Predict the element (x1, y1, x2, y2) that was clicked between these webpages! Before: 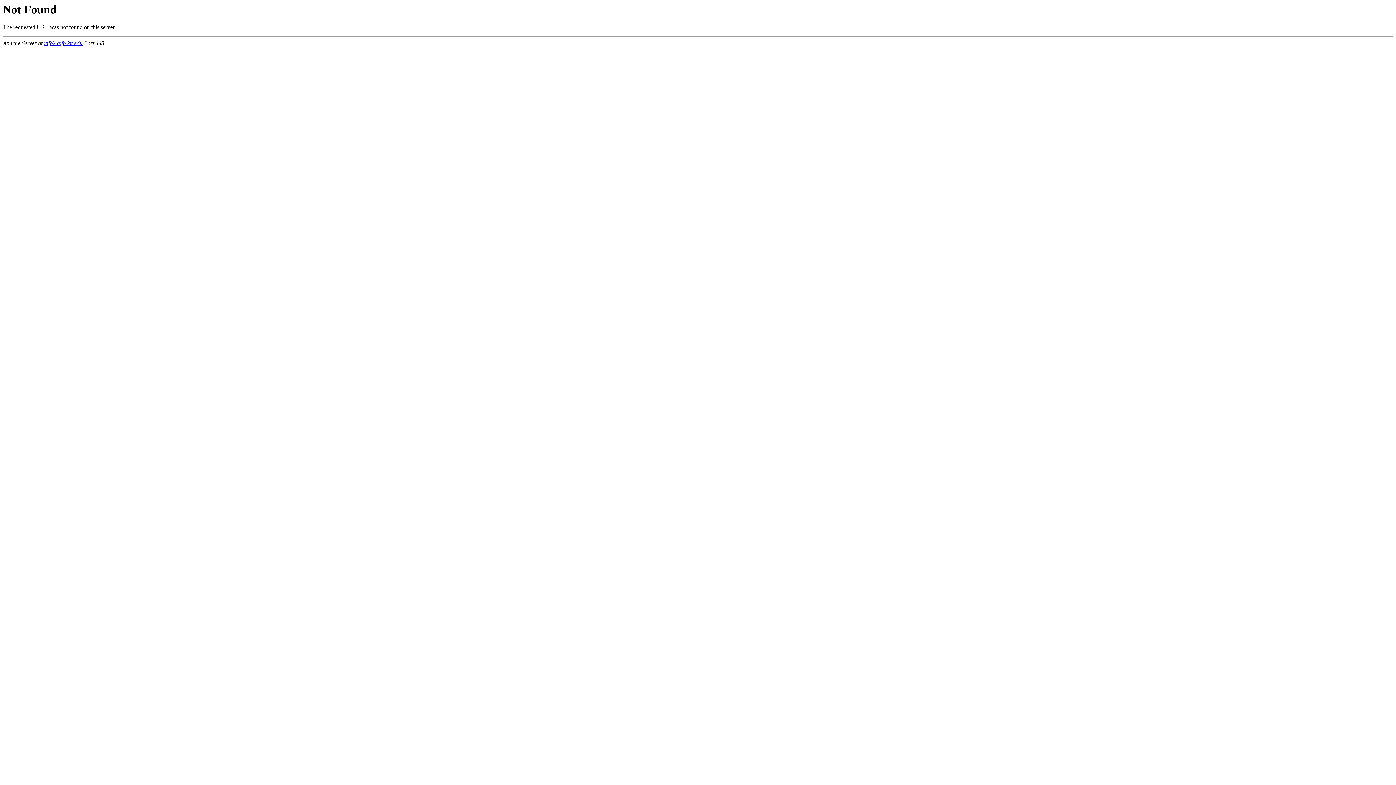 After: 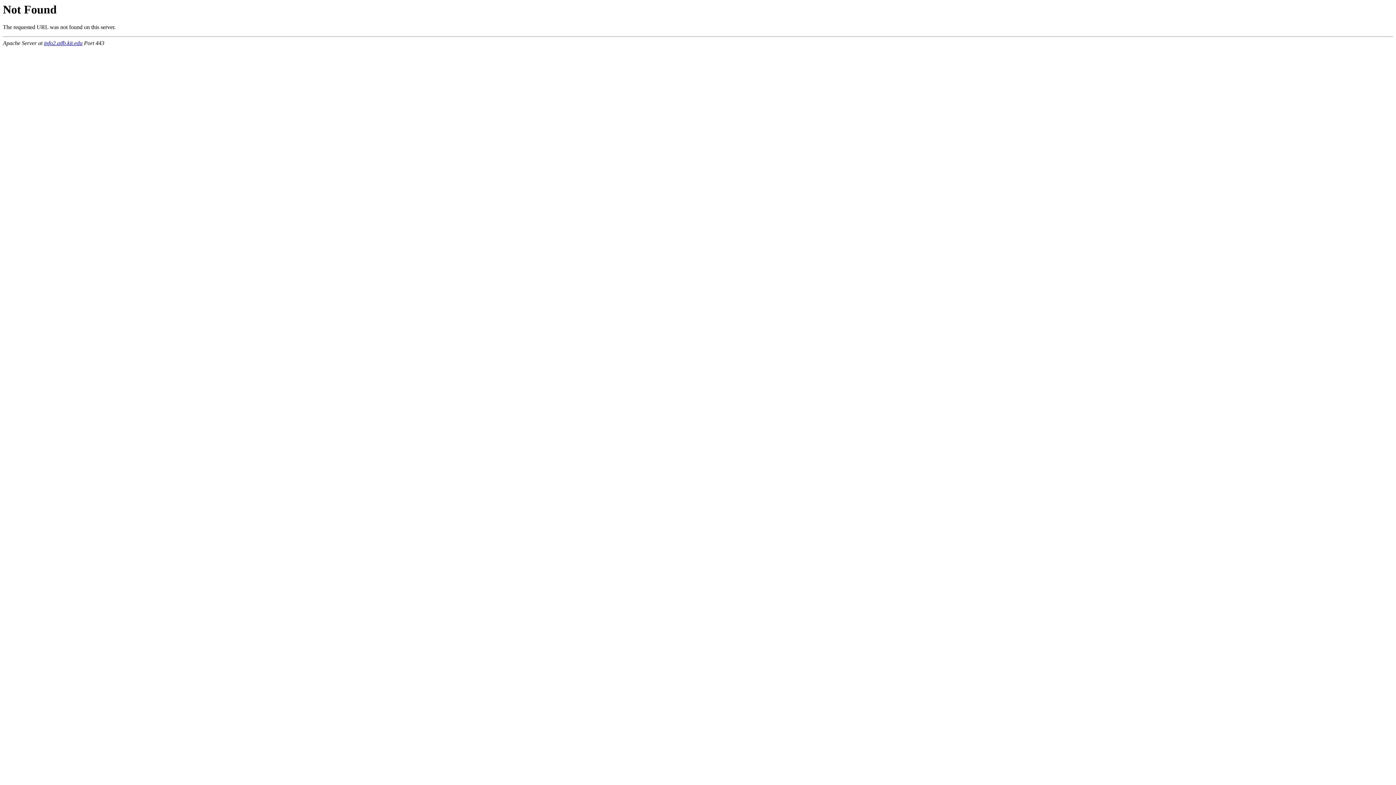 Action: label: info2.aifb.kit.edu bbox: (44, 40, 82, 46)